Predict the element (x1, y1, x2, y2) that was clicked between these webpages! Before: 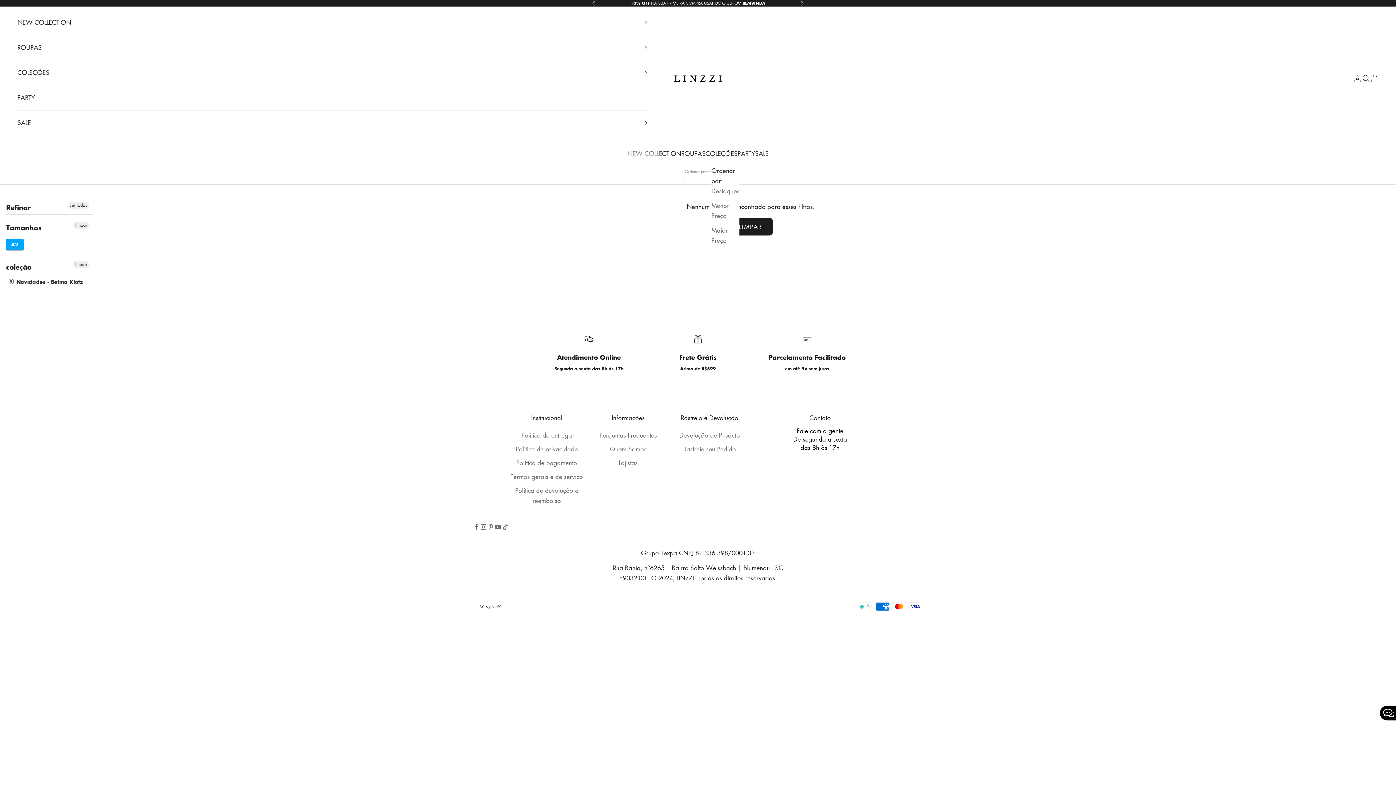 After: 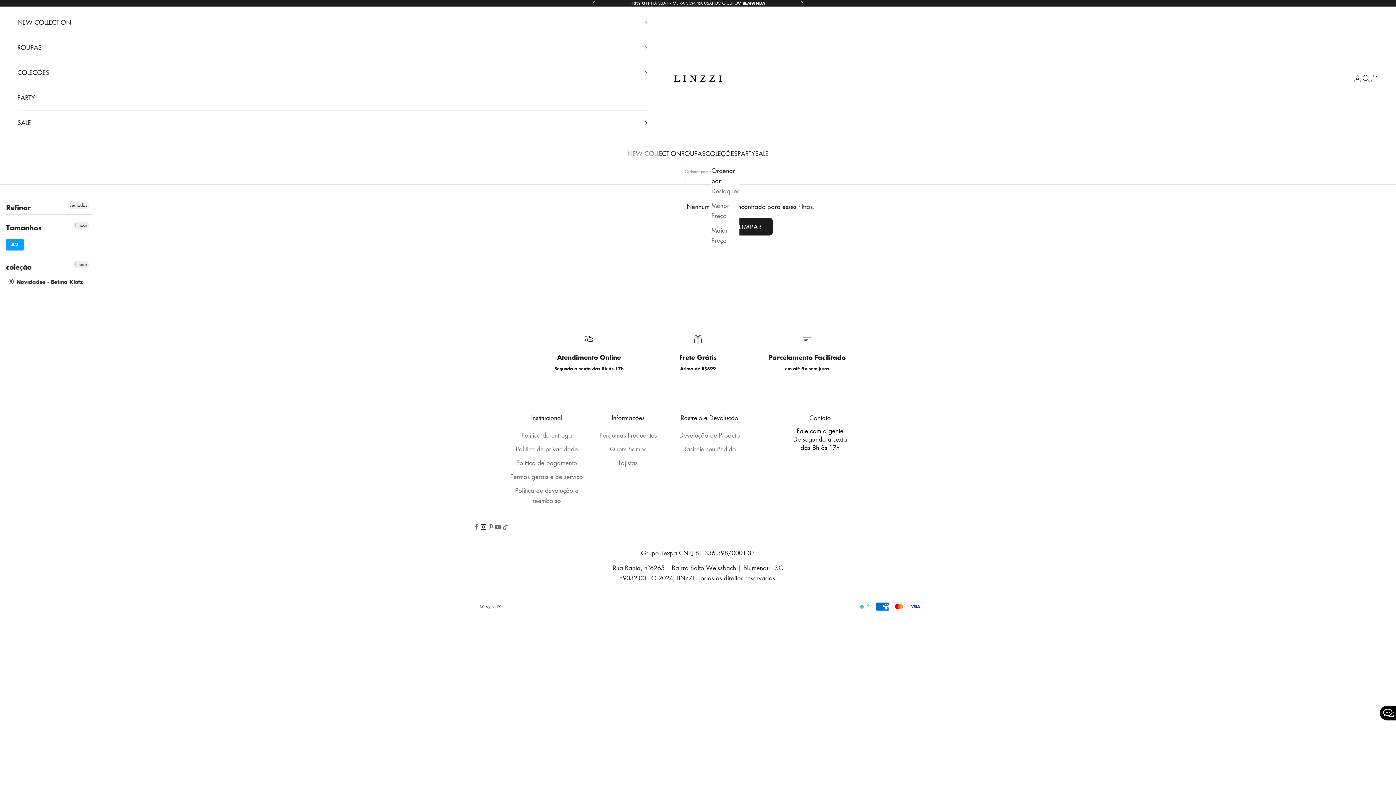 Action: bbox: (480, 523, 487, 530) label: Seguir em Instagram